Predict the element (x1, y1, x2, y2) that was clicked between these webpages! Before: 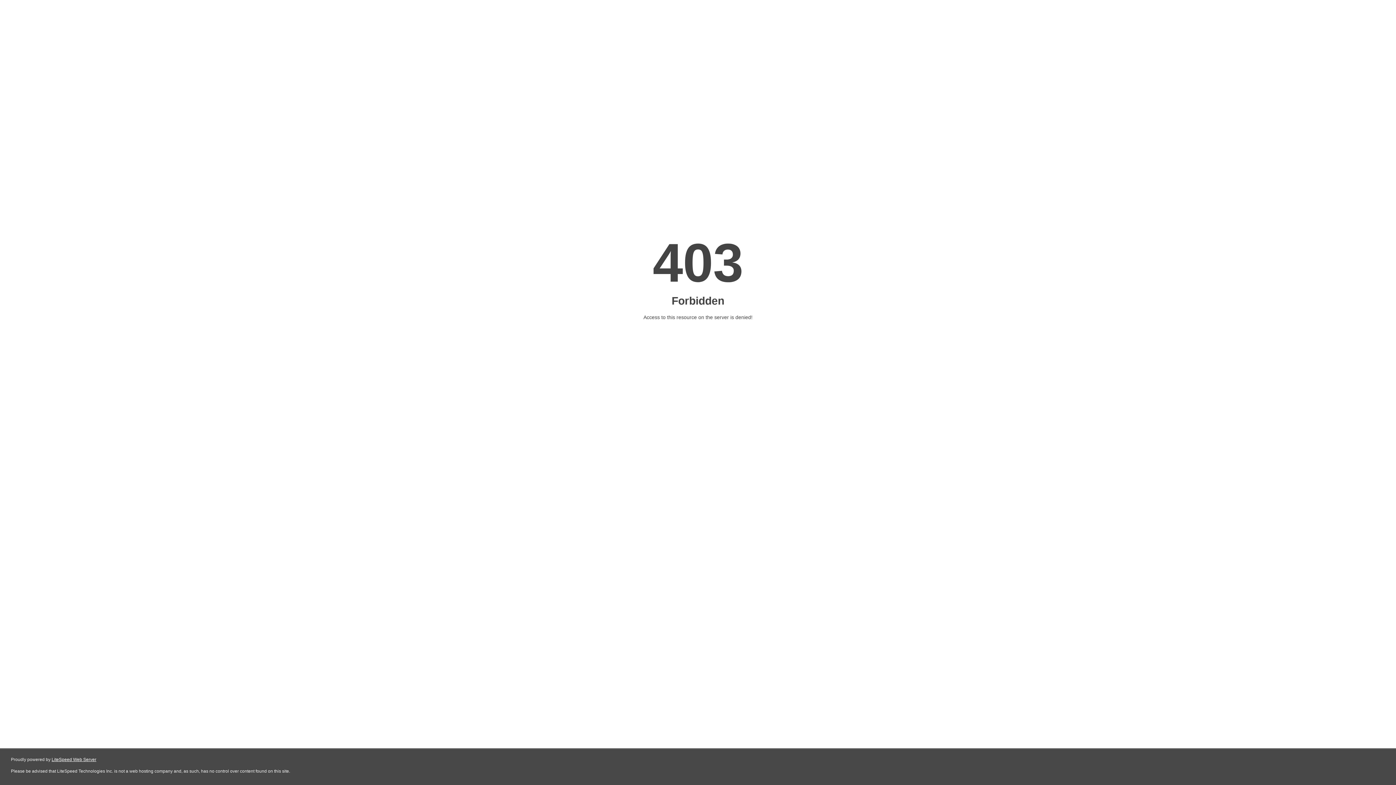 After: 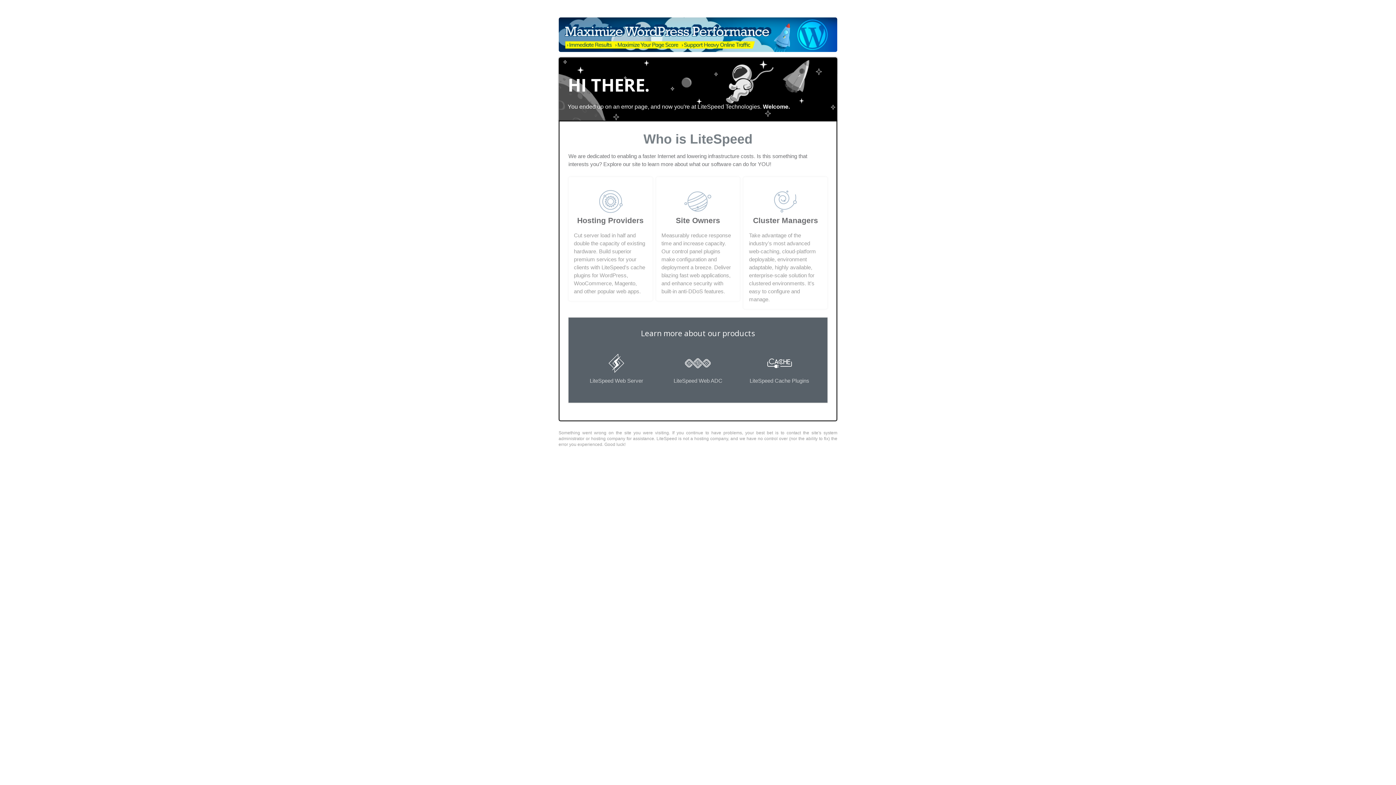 Action: label: LiteSpeed Web Server bbox: (51, 757, 96, 762)